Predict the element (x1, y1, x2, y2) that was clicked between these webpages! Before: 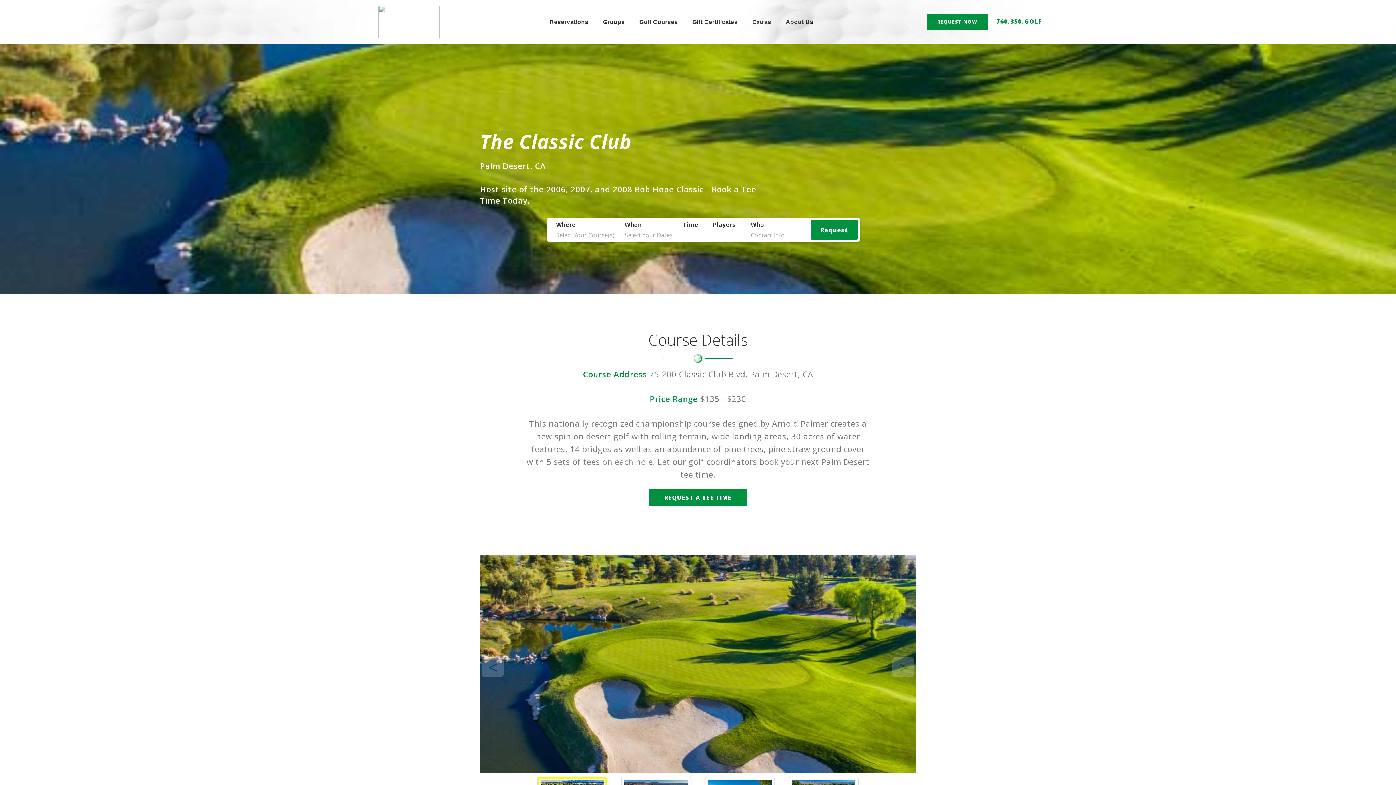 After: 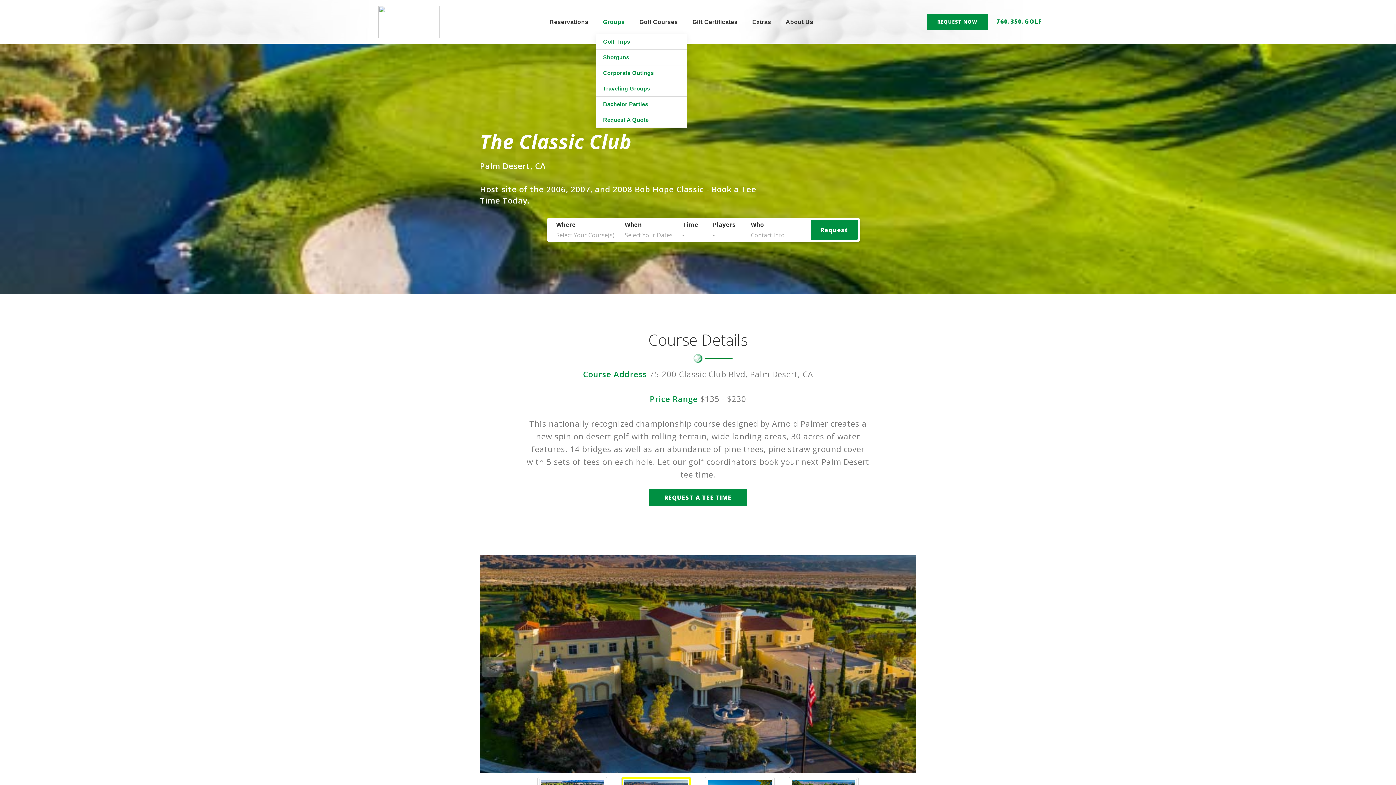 Action: label: Groups bbox: (595, 0, 632, 44)